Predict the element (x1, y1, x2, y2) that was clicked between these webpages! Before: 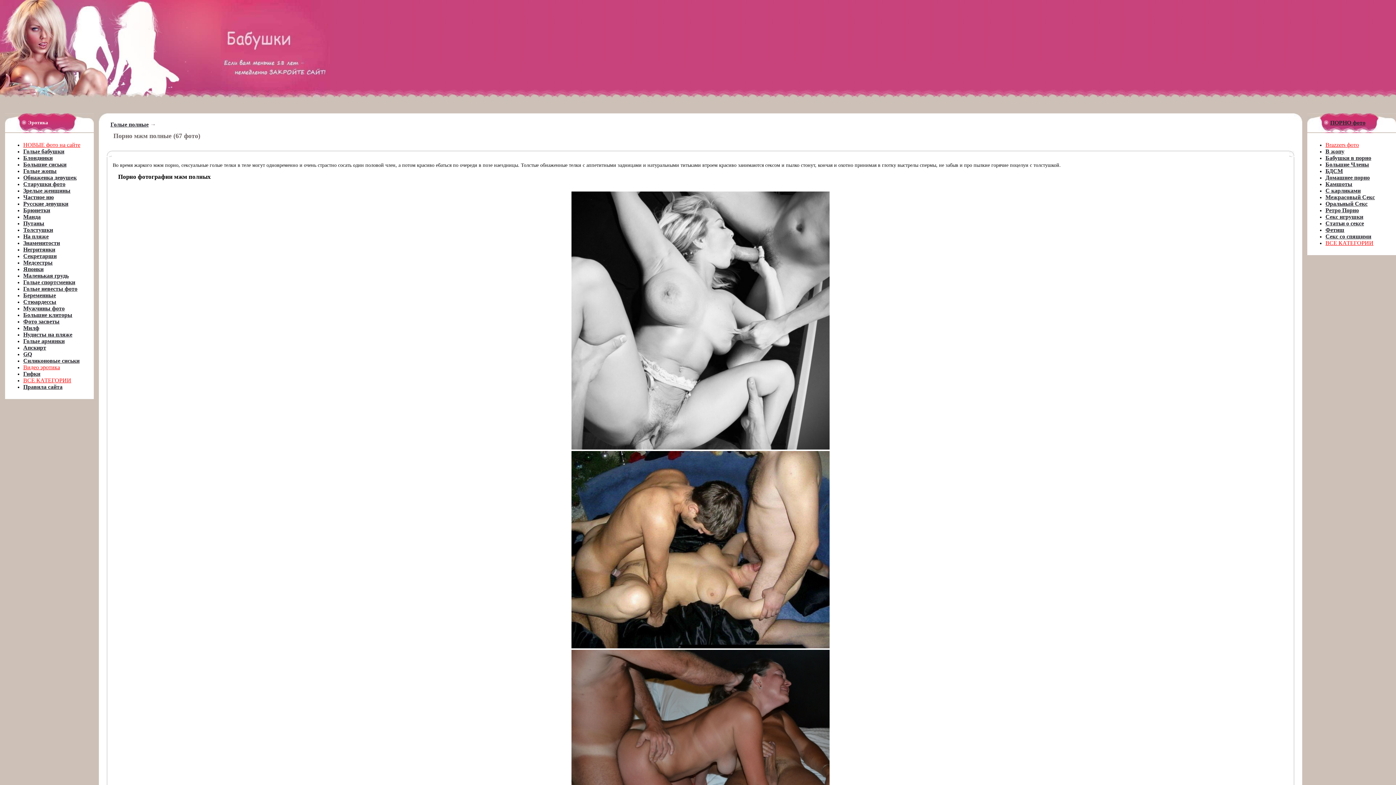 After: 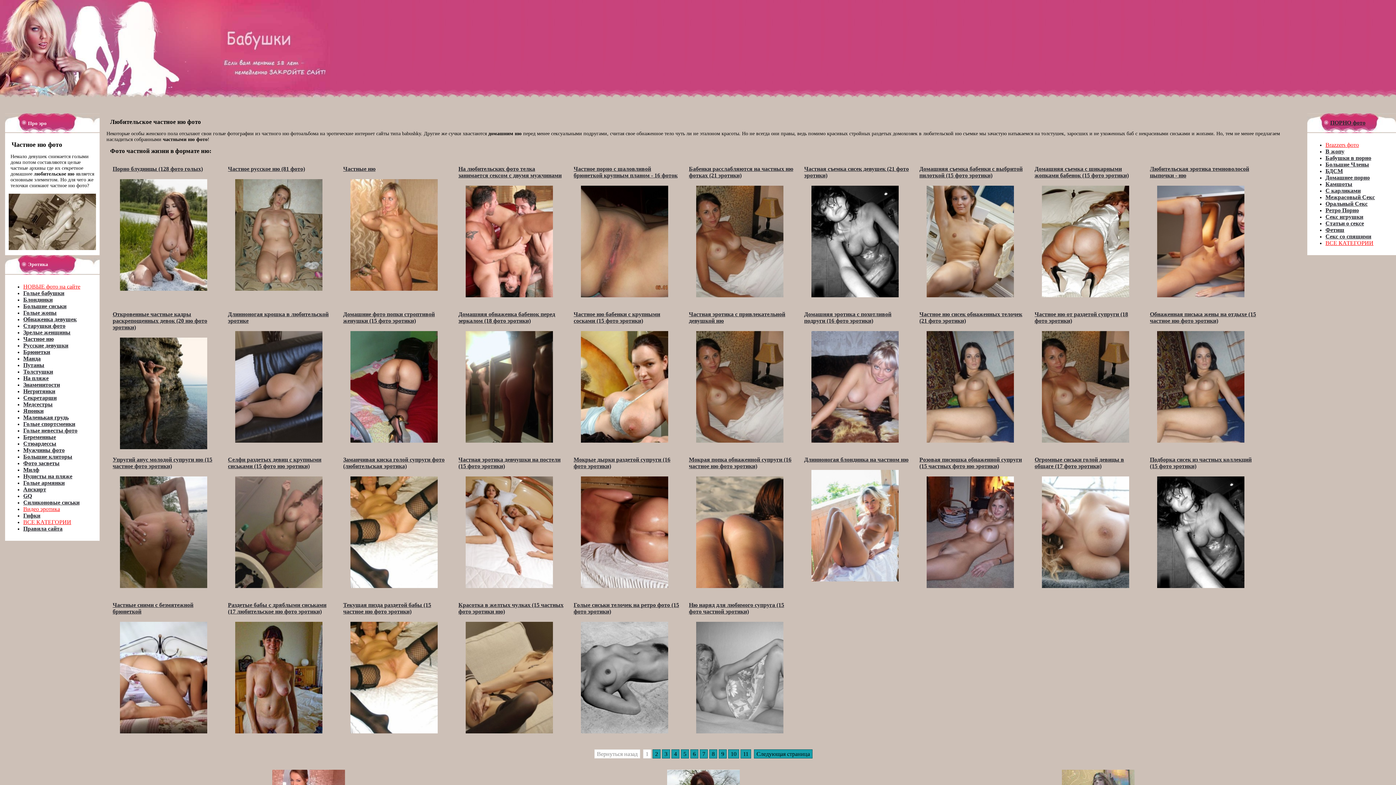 Action: bbox: (23, 194, 53, 200) label: Частное ню